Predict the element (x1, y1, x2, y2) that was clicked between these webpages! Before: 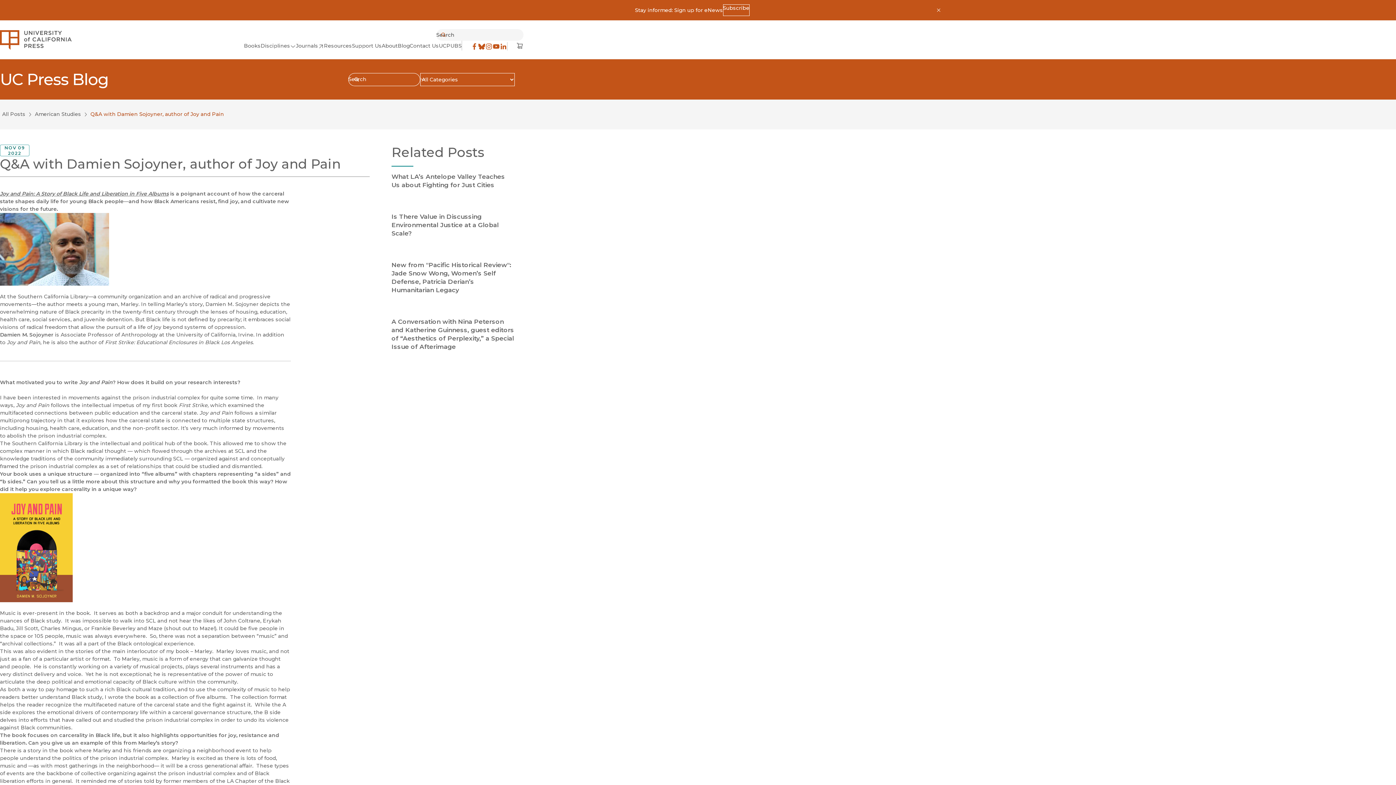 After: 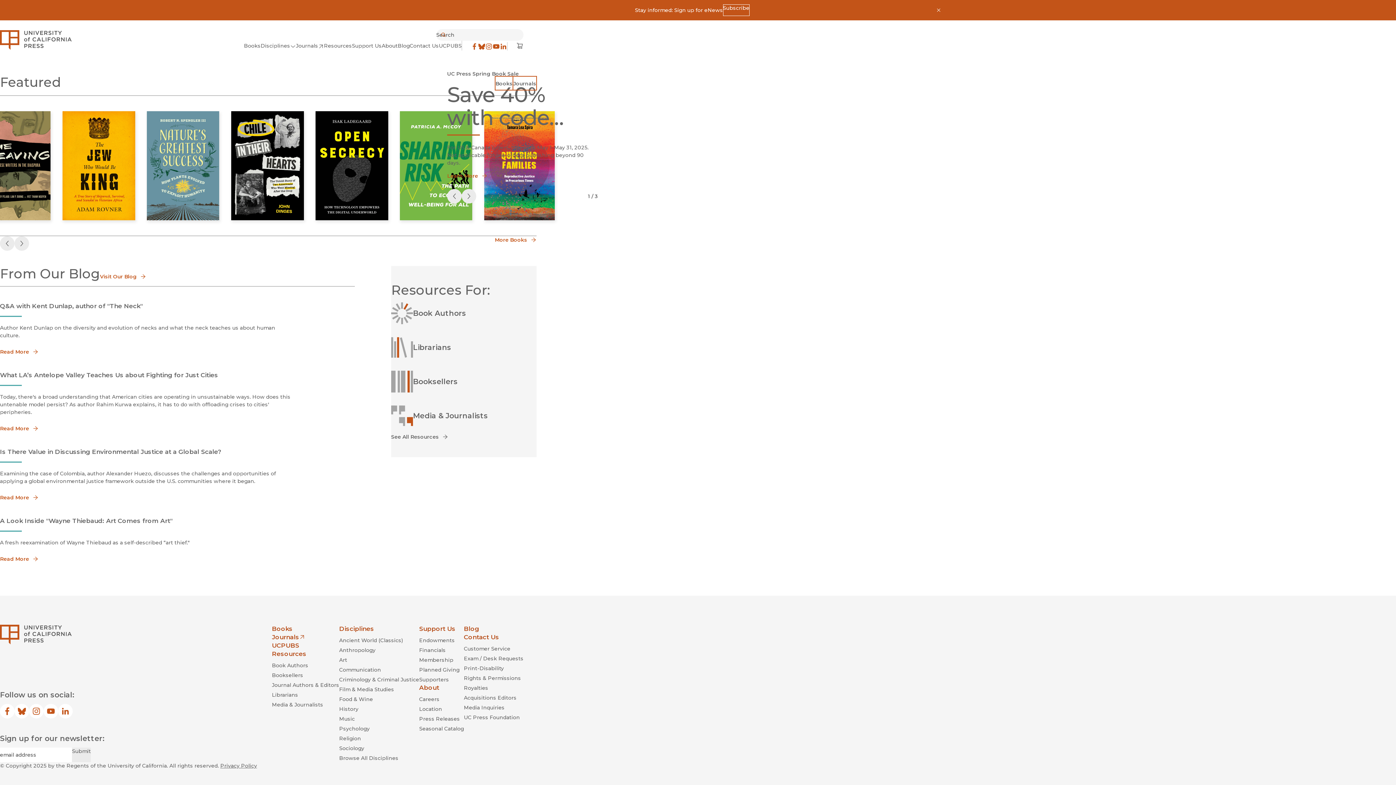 Action: bbox: (0, 30, 71, 49) label: University of California Press